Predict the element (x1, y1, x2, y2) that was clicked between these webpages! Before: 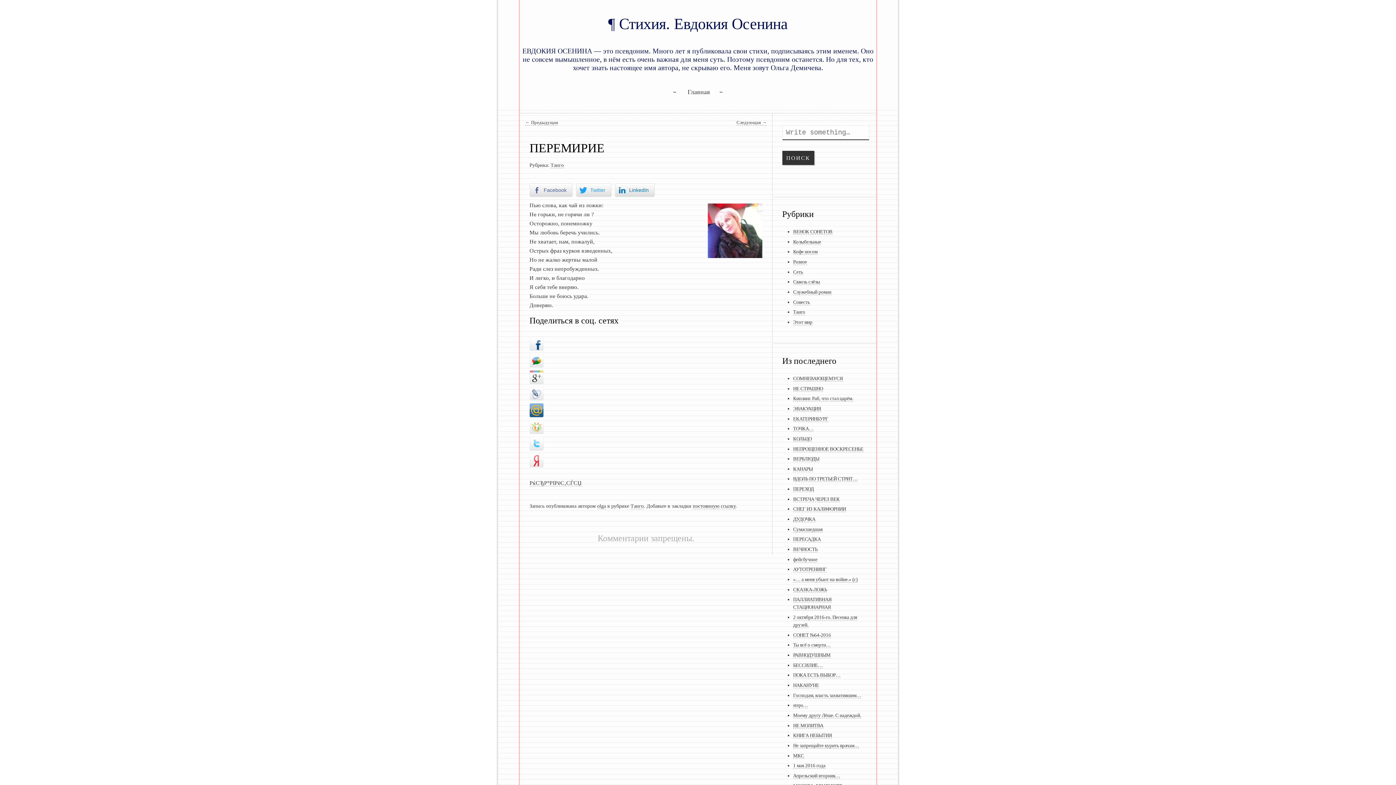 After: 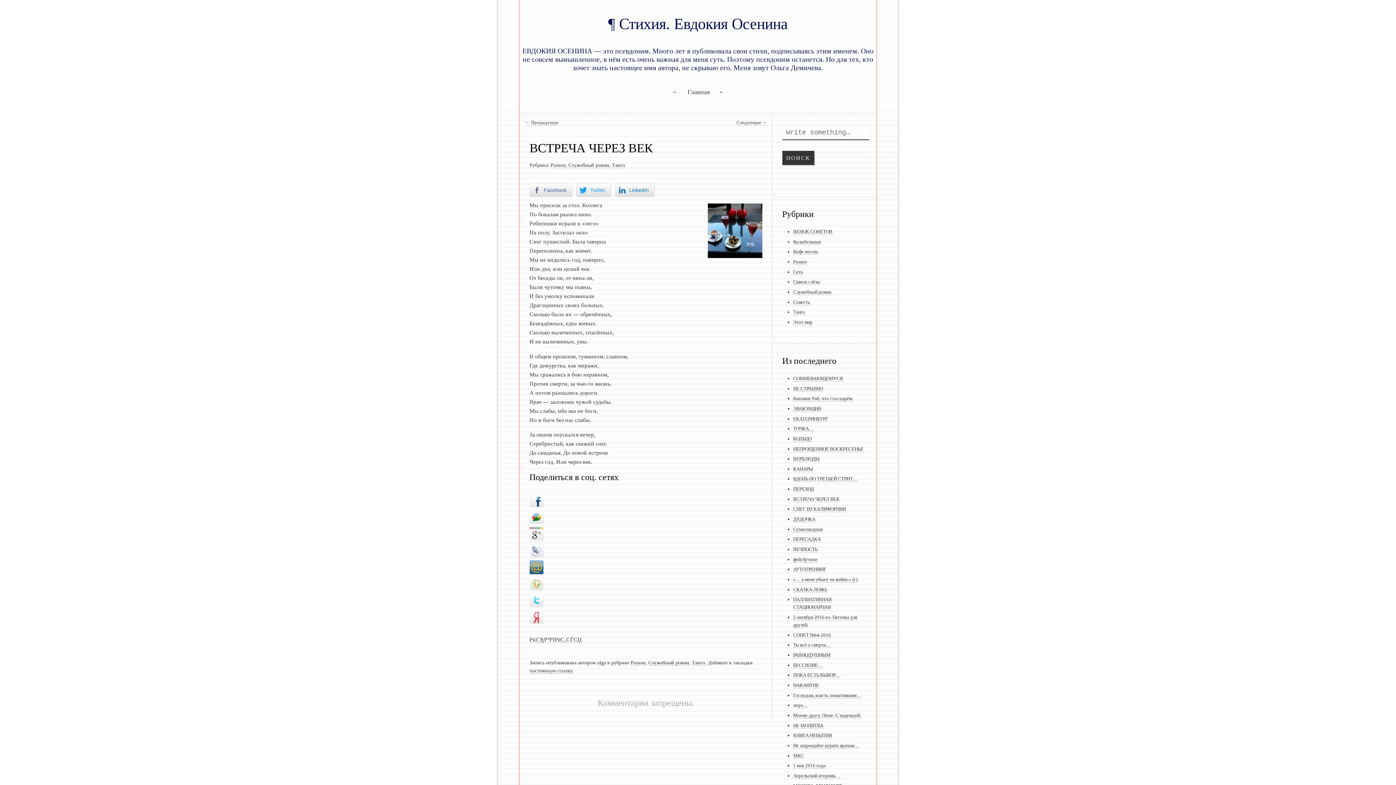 Action: label: ВСТРЕЧА ЧЕРЕЗ ВЕК bbox: (793, 496, 839, 502)